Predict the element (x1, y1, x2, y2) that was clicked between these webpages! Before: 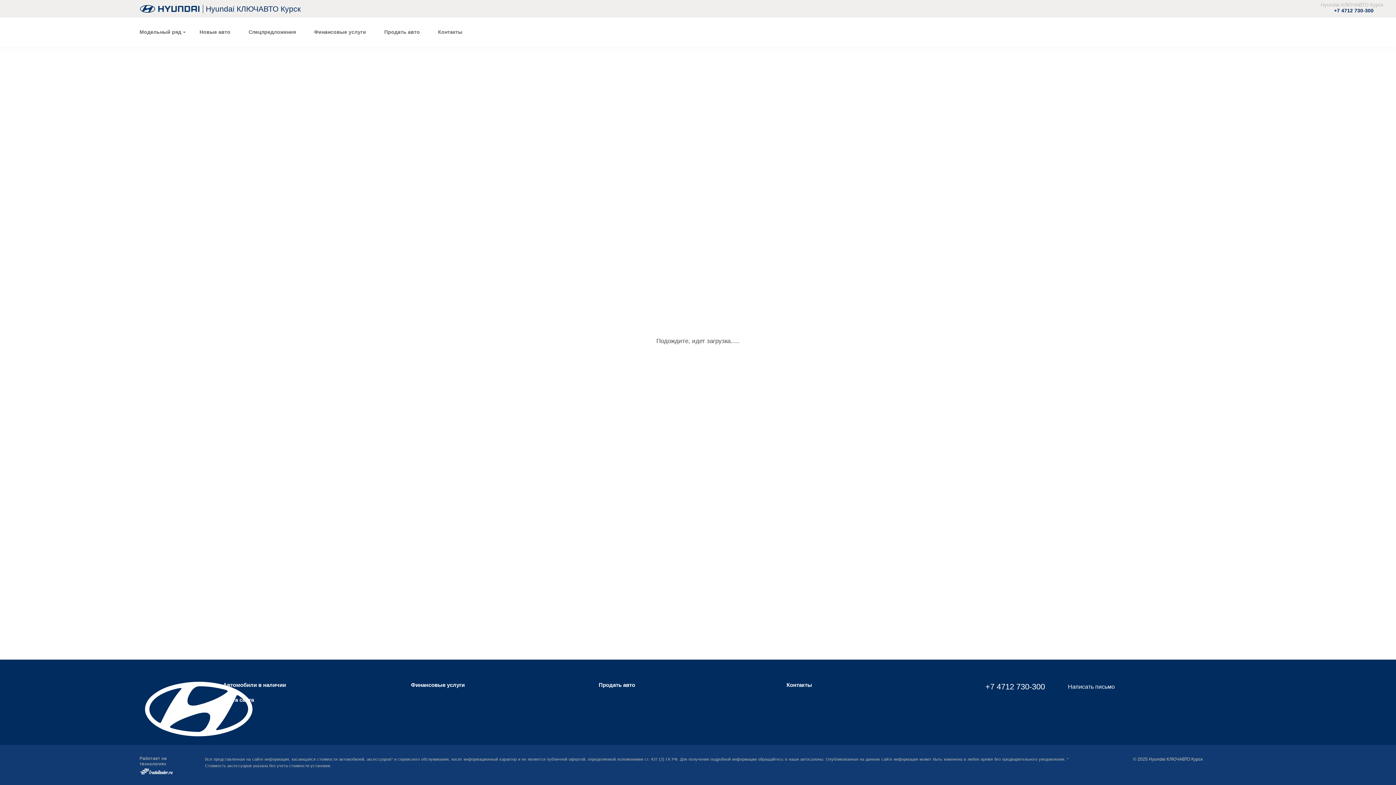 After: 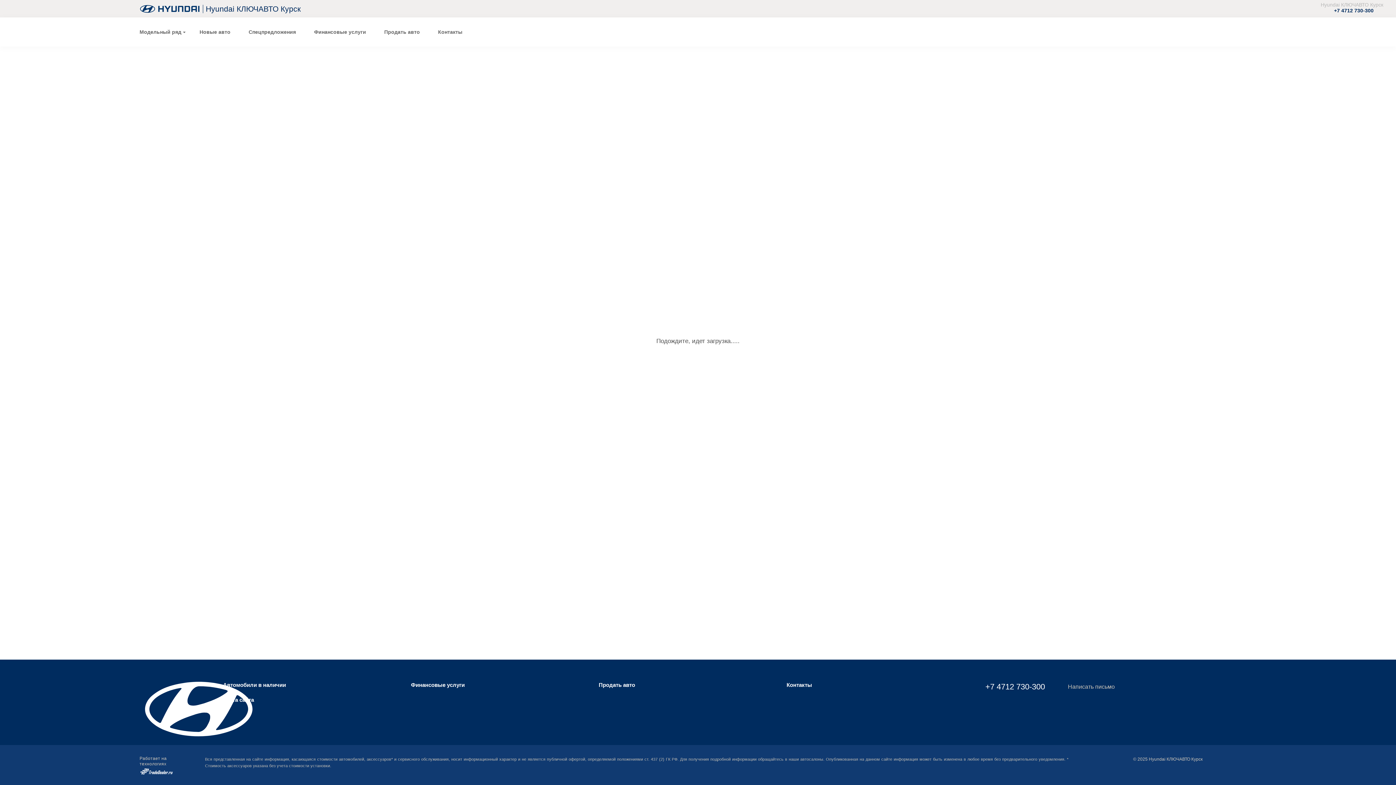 Action: bbox: (1058, 679, 1115, 694) label: Написать письмо